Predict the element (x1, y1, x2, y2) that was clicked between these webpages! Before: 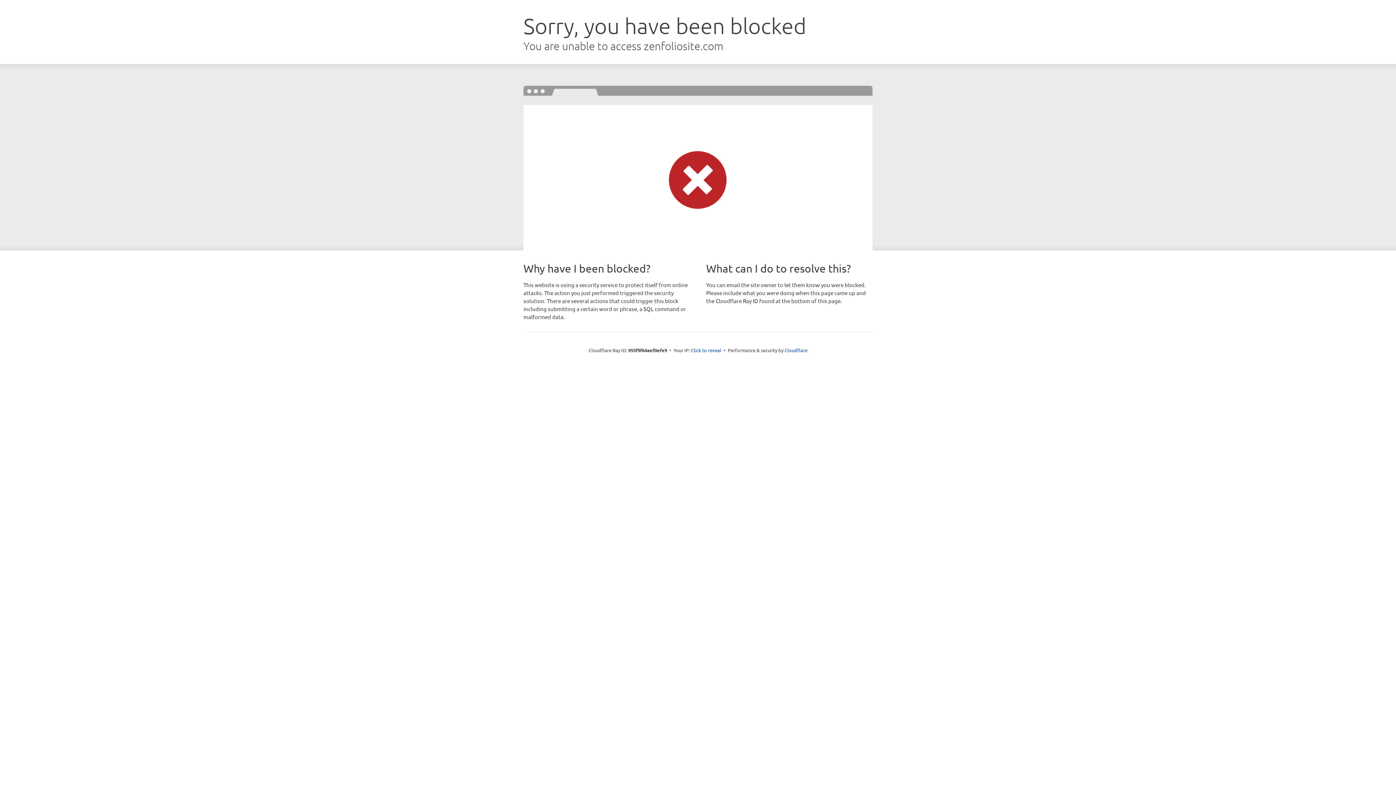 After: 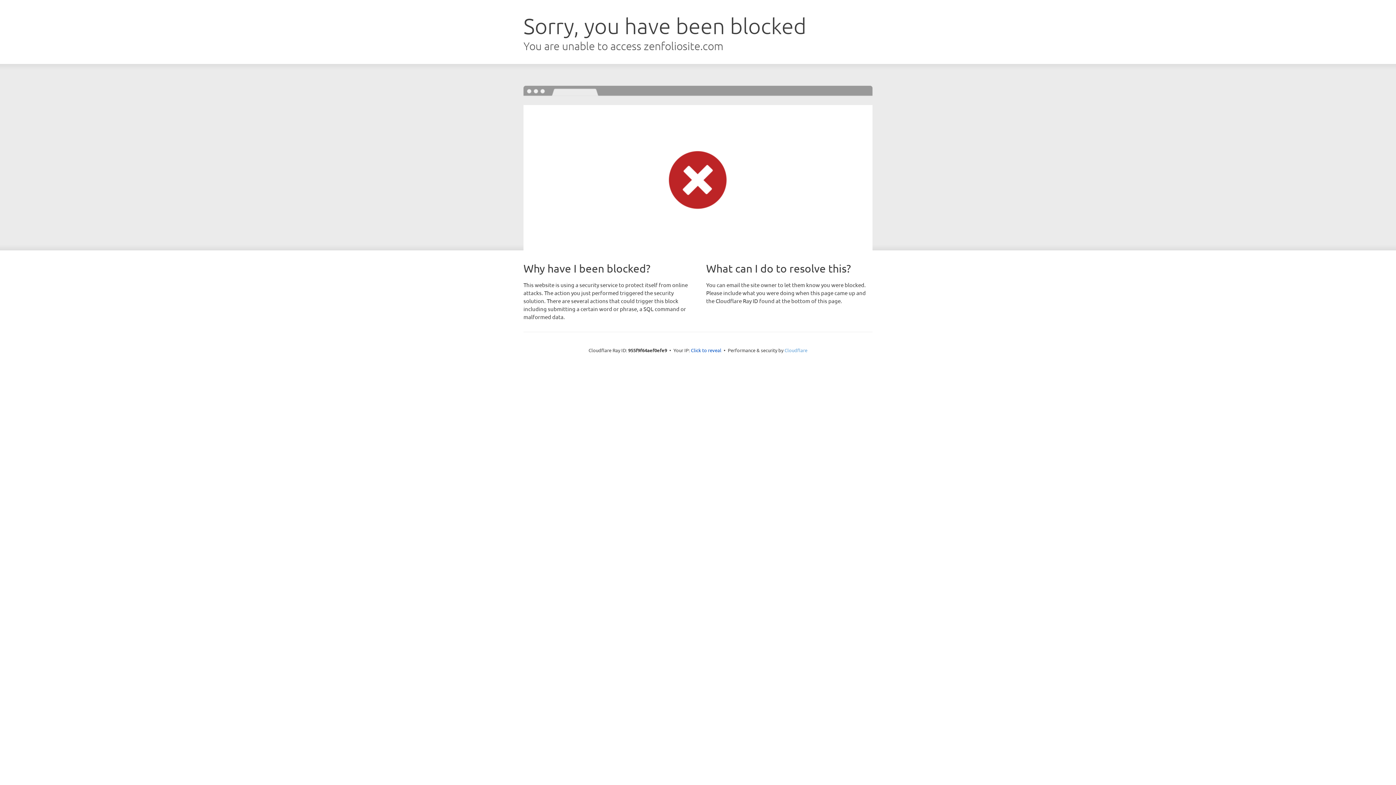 Action: label: Cloudflare bbox: (784, 347, 807, 353)